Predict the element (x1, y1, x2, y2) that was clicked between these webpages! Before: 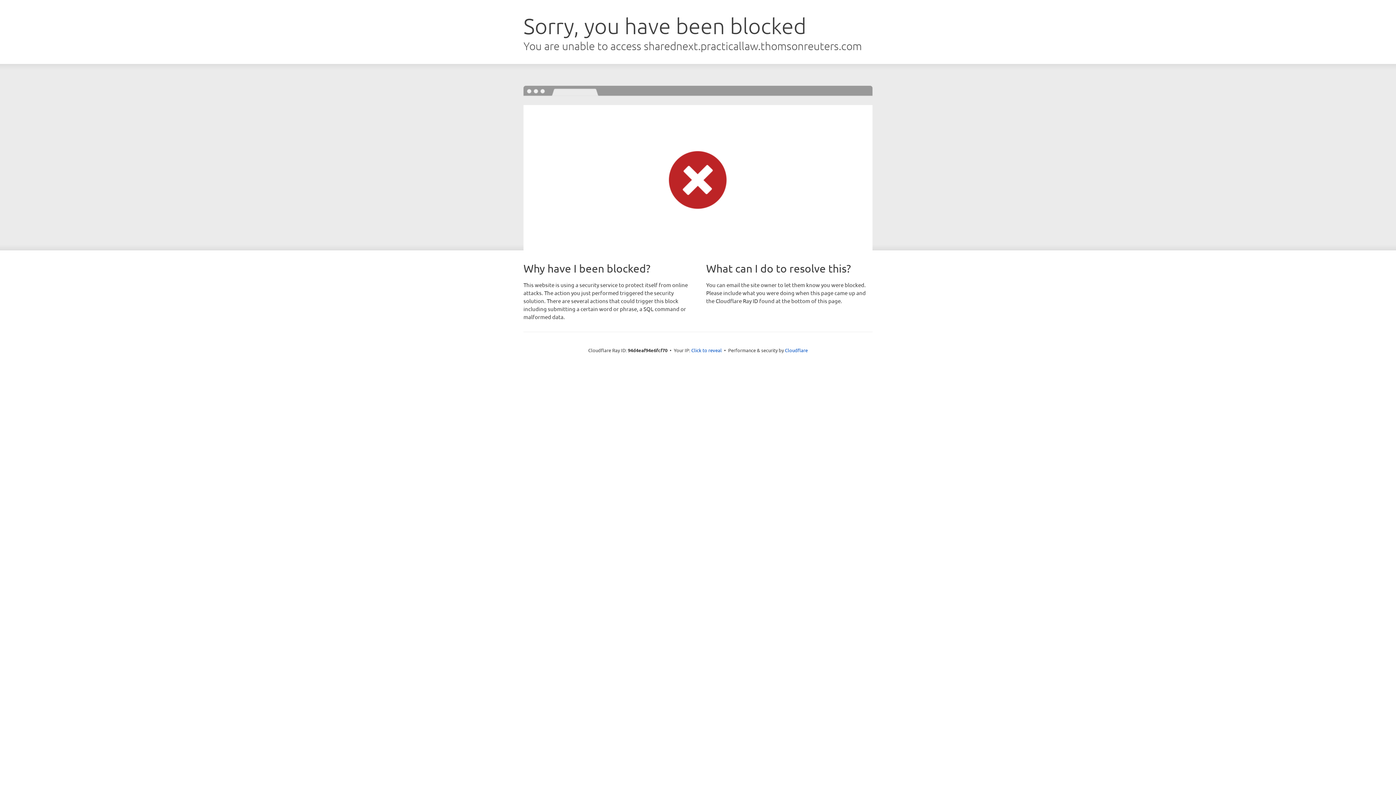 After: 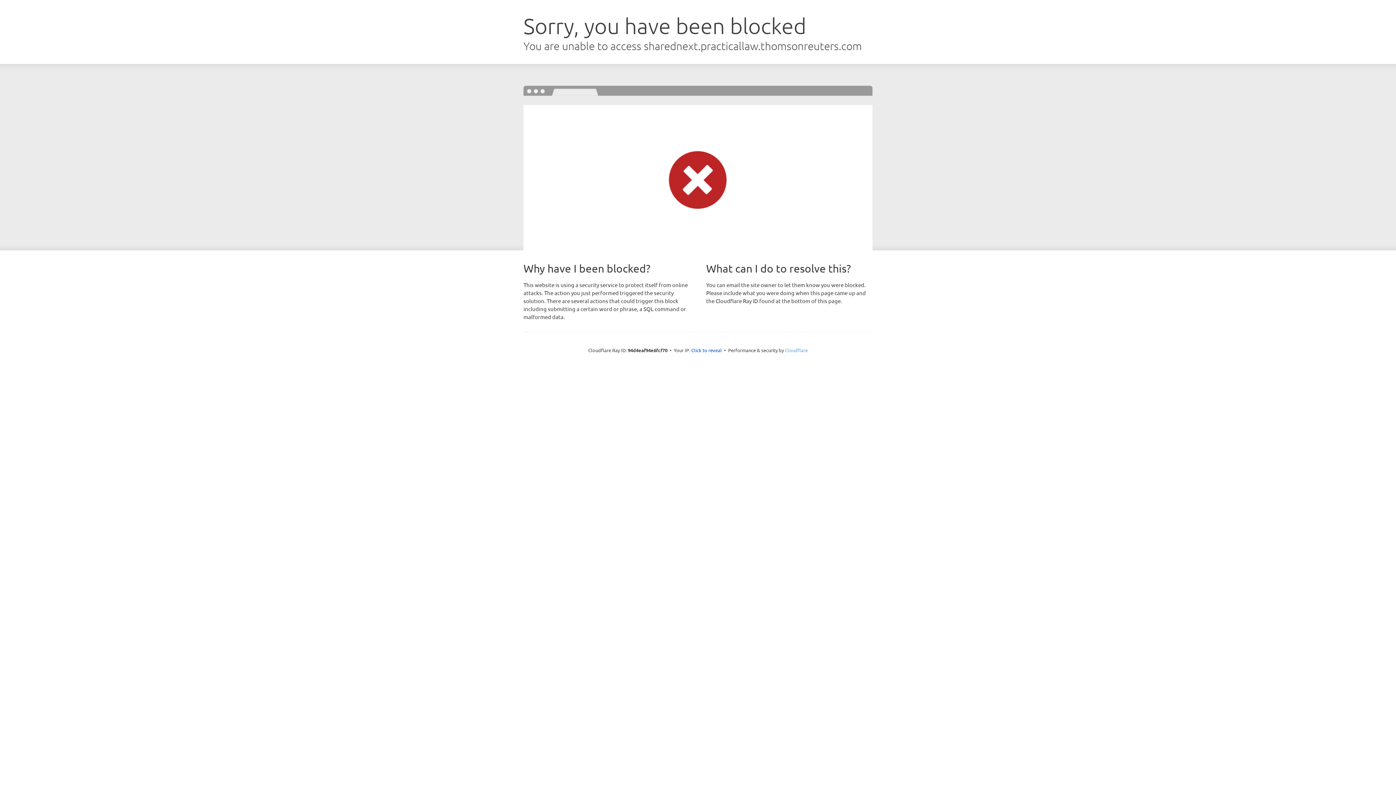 Action: bbox: (785, 347, 808, 353) label: Cloudflare